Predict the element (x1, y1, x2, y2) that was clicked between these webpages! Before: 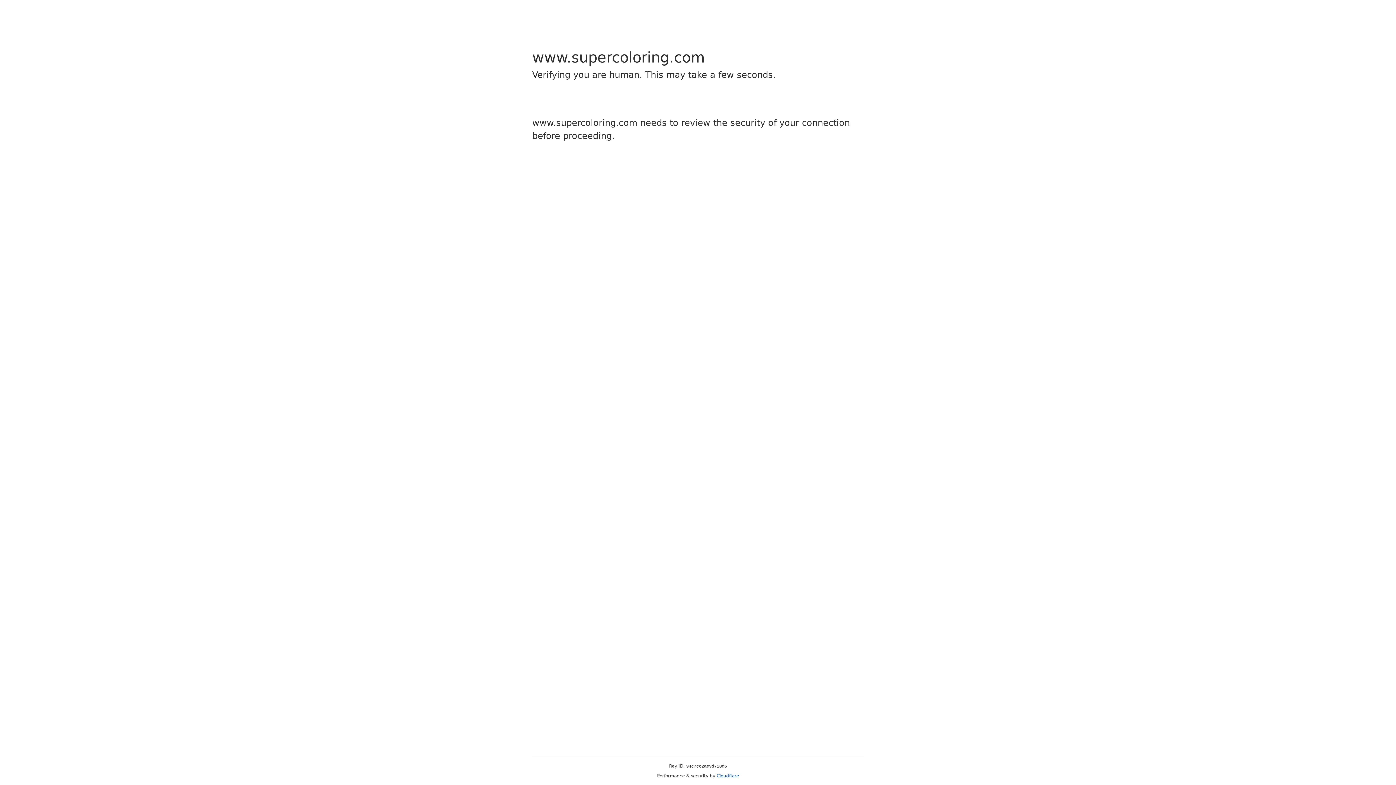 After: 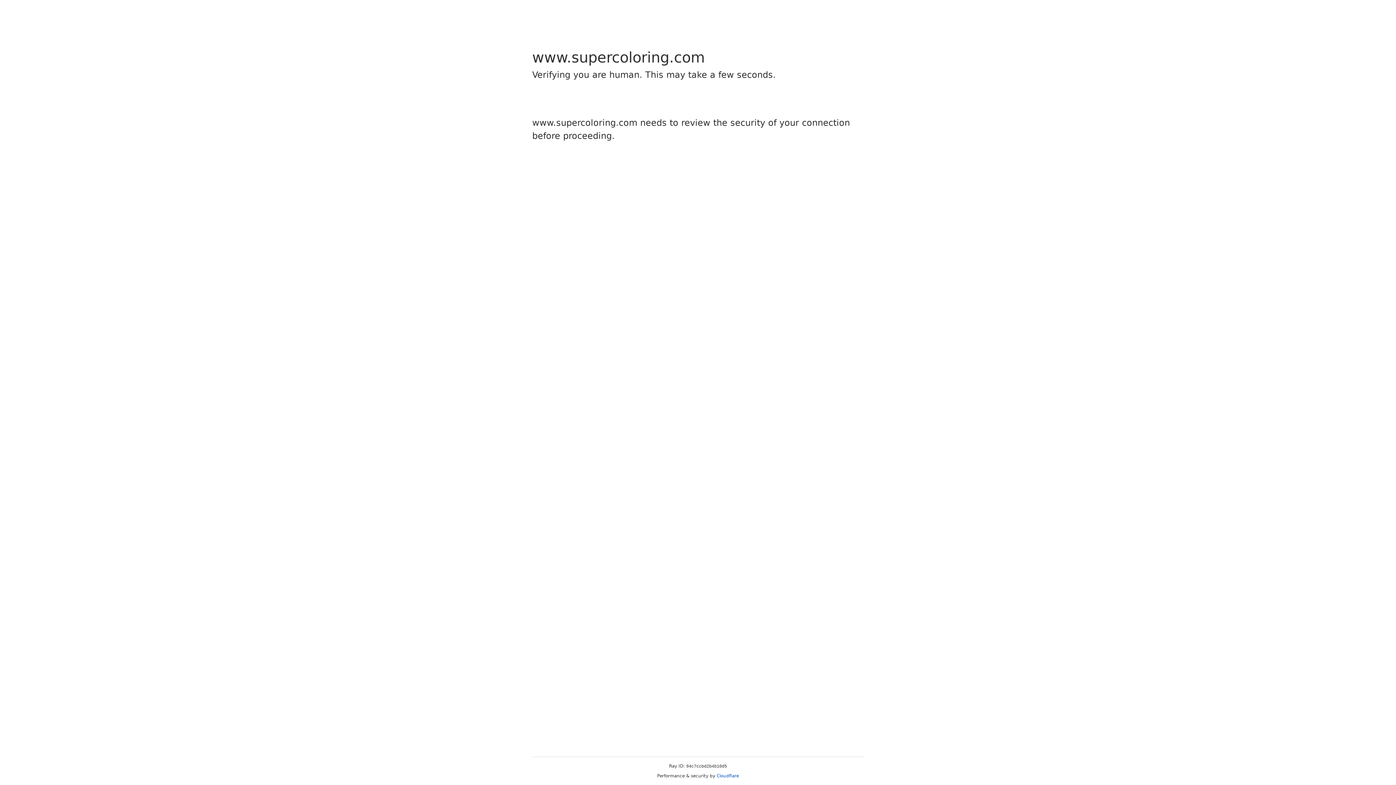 Action: label: Cloudflare bbox: (716, 773, 739, 778)